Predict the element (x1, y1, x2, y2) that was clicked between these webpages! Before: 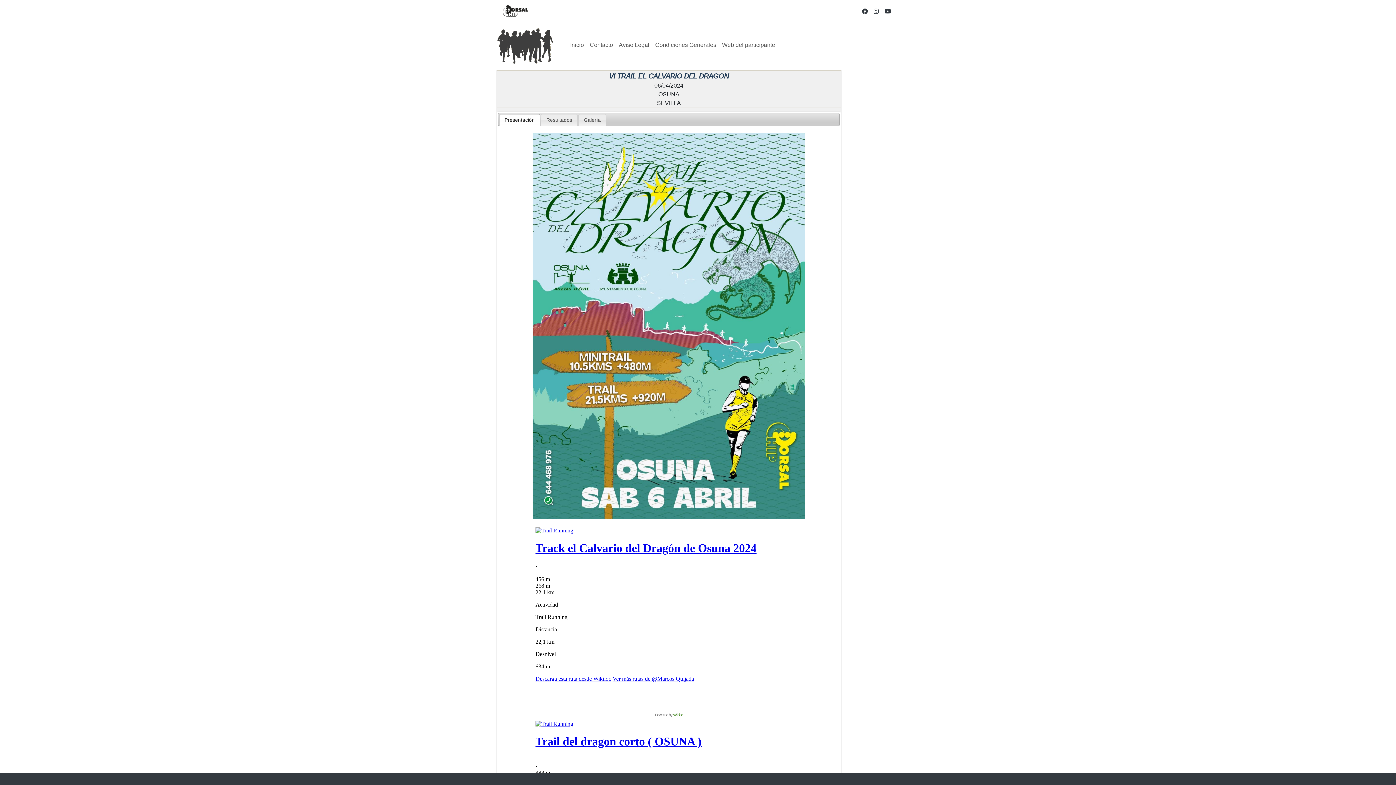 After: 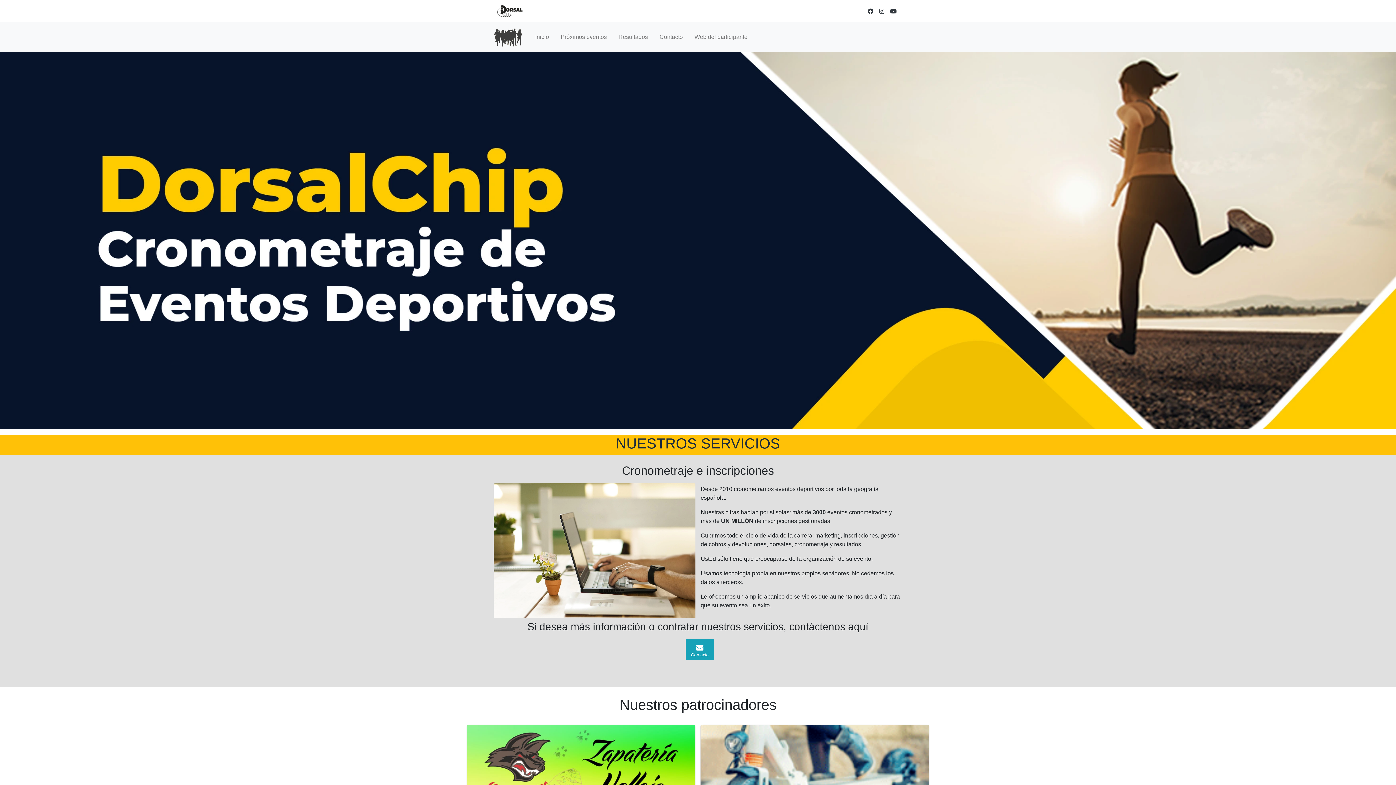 Action: label: Inicio bbox: (567, 37, 586, 52)